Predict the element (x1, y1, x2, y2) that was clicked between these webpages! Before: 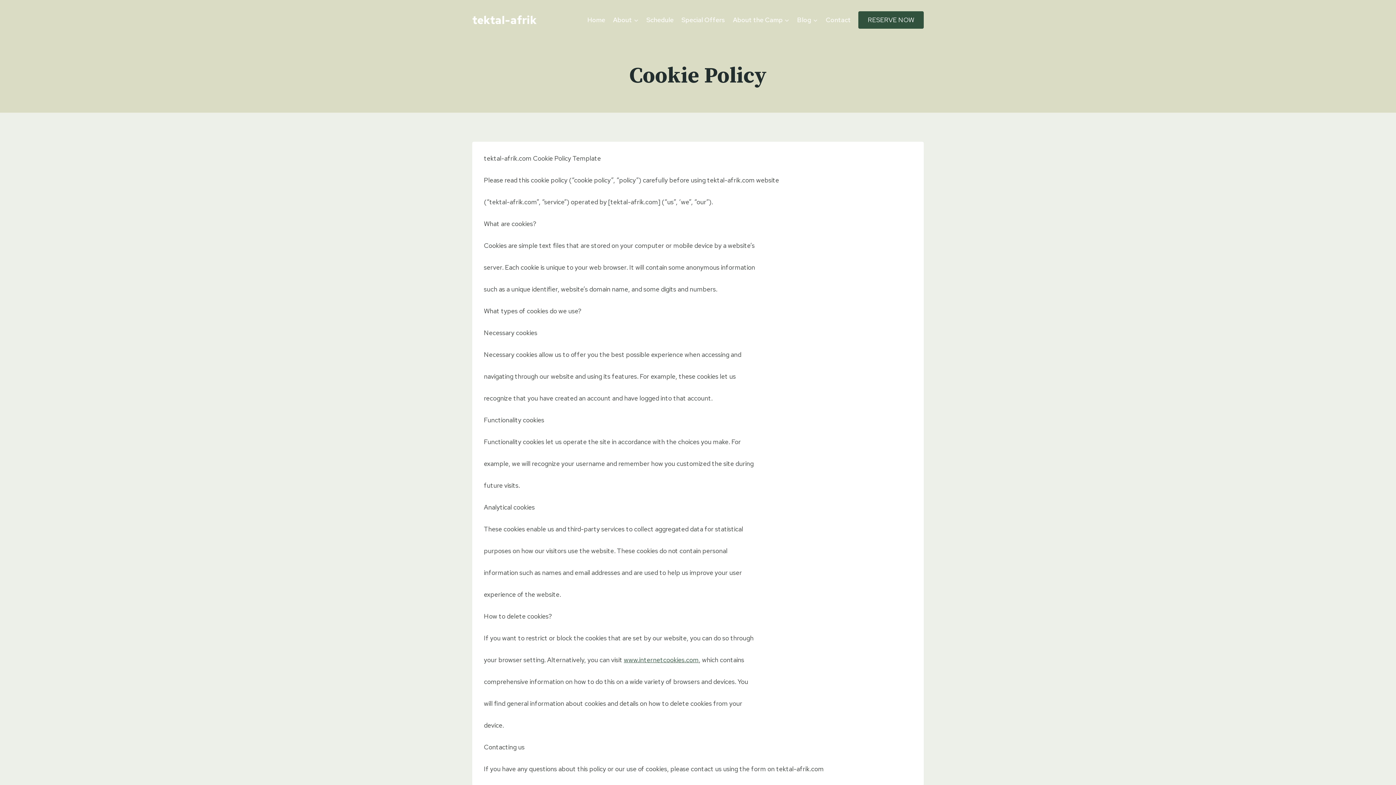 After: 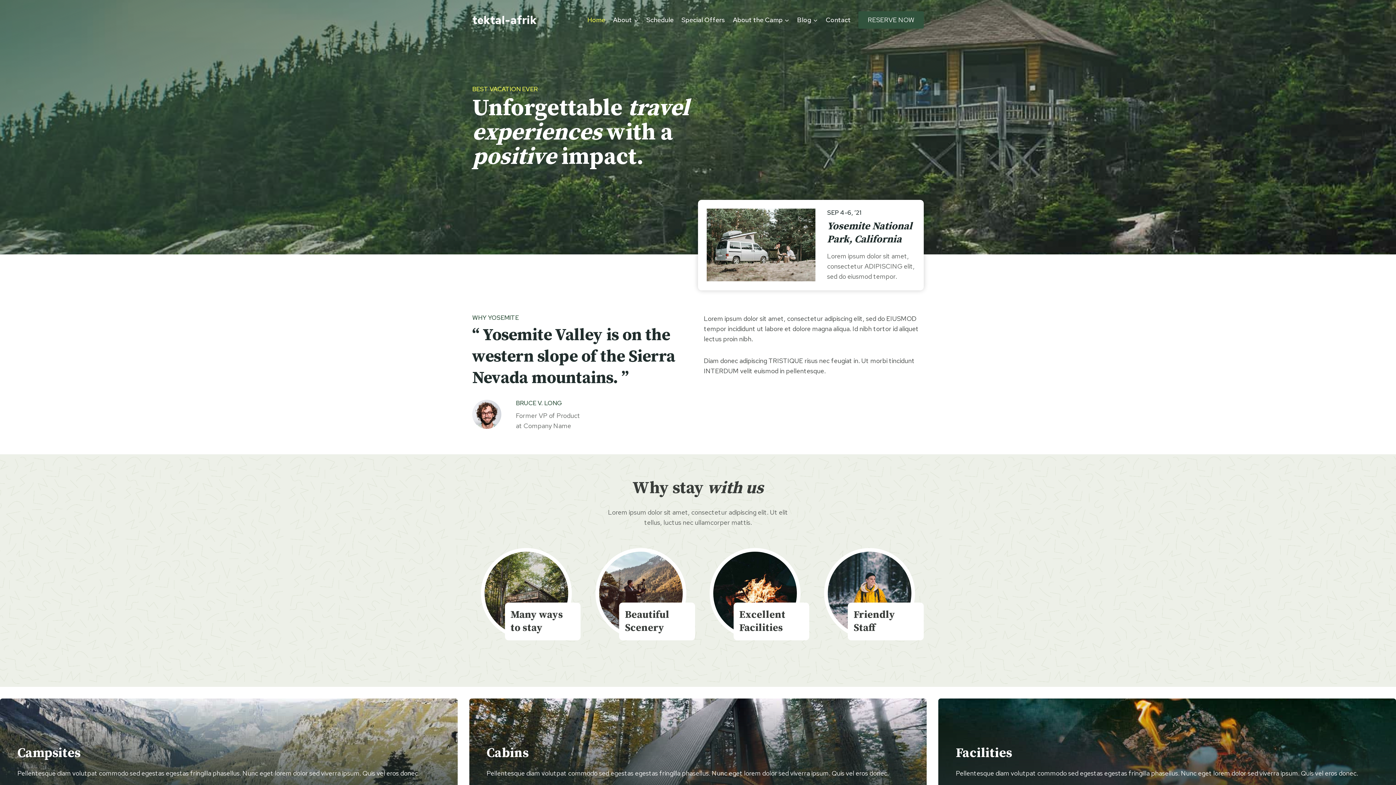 Action: bbox: (472, 13, 536, 26) label: tektal-afrik